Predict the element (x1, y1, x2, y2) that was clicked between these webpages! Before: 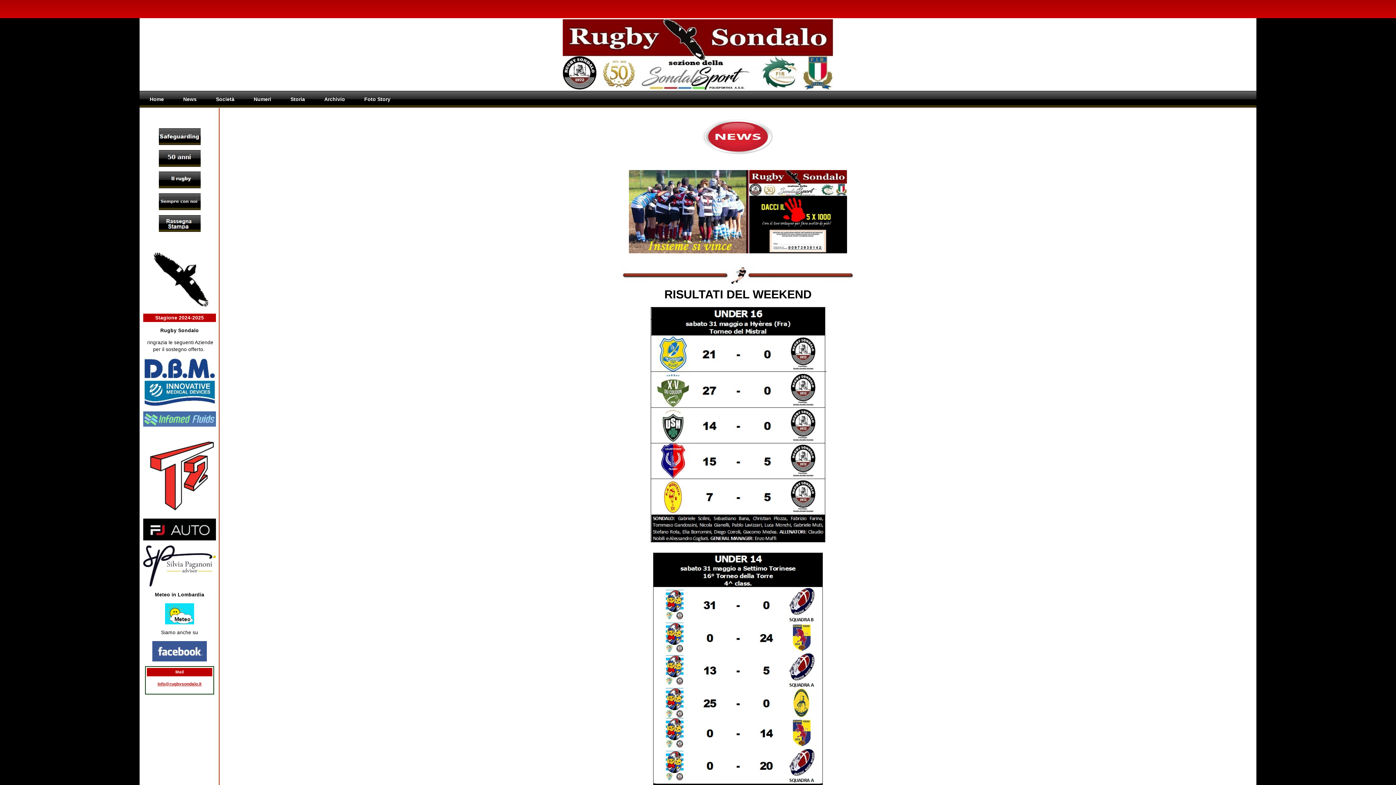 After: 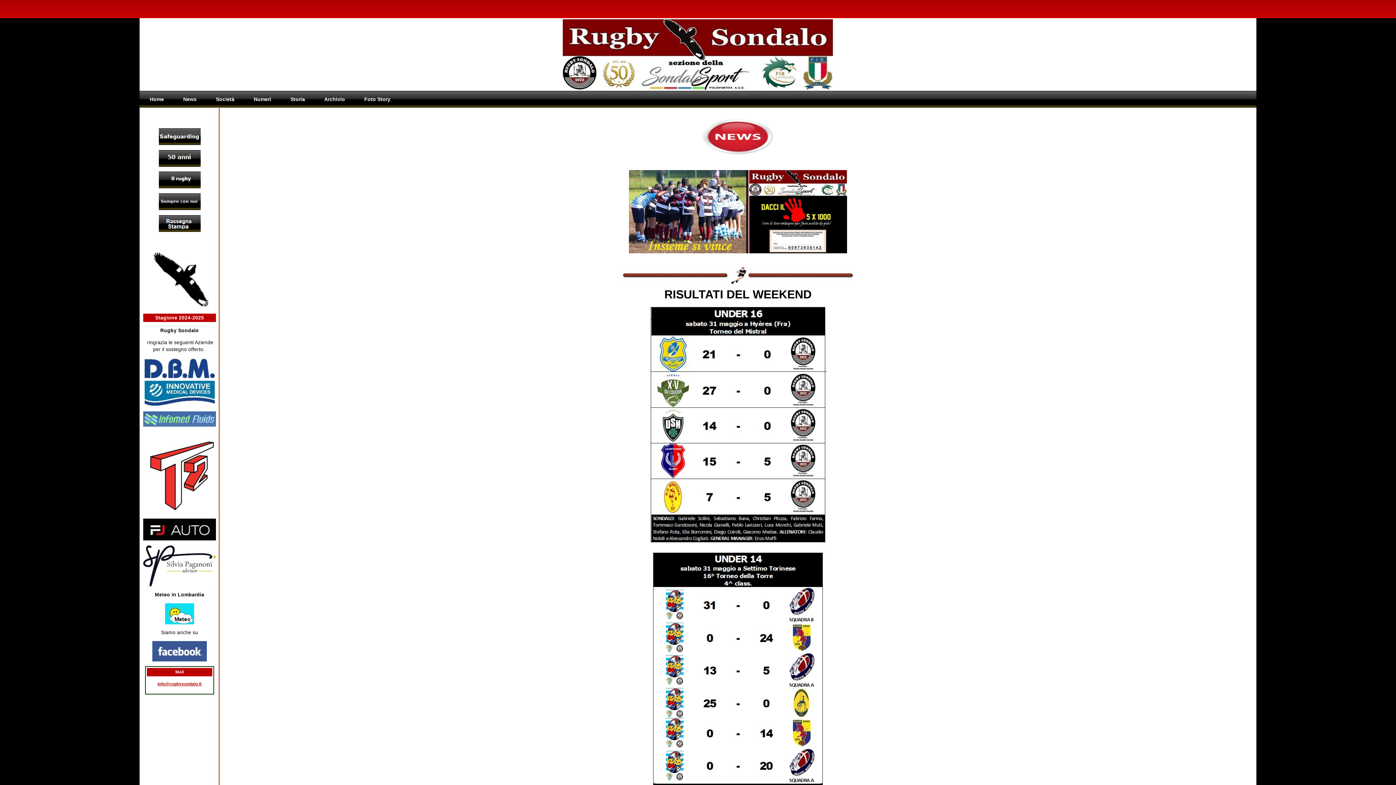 Action: bbox: (140, 90, 173, 107) label: Home